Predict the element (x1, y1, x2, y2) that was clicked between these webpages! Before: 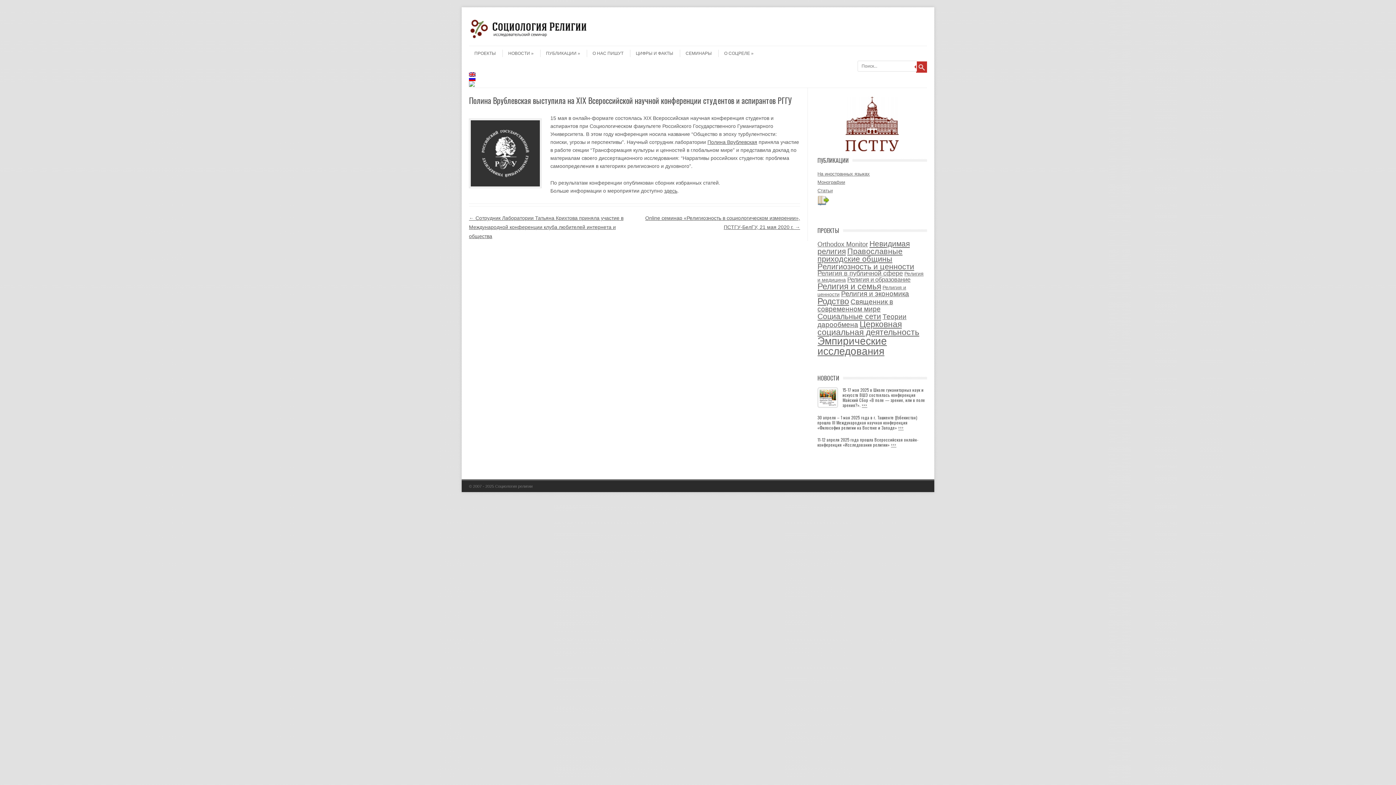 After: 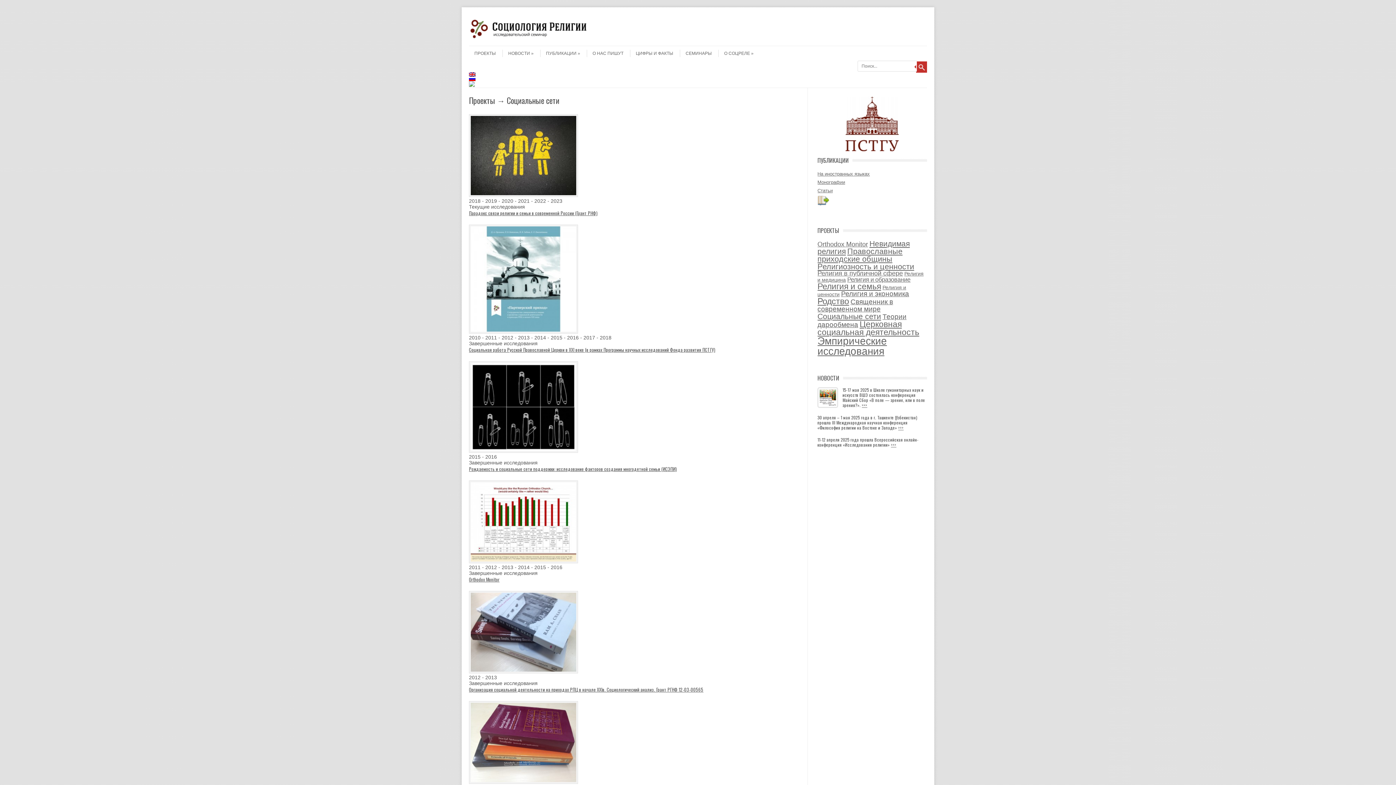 Action: bbox: (817, 312, 881, 320) label: Социальные сети